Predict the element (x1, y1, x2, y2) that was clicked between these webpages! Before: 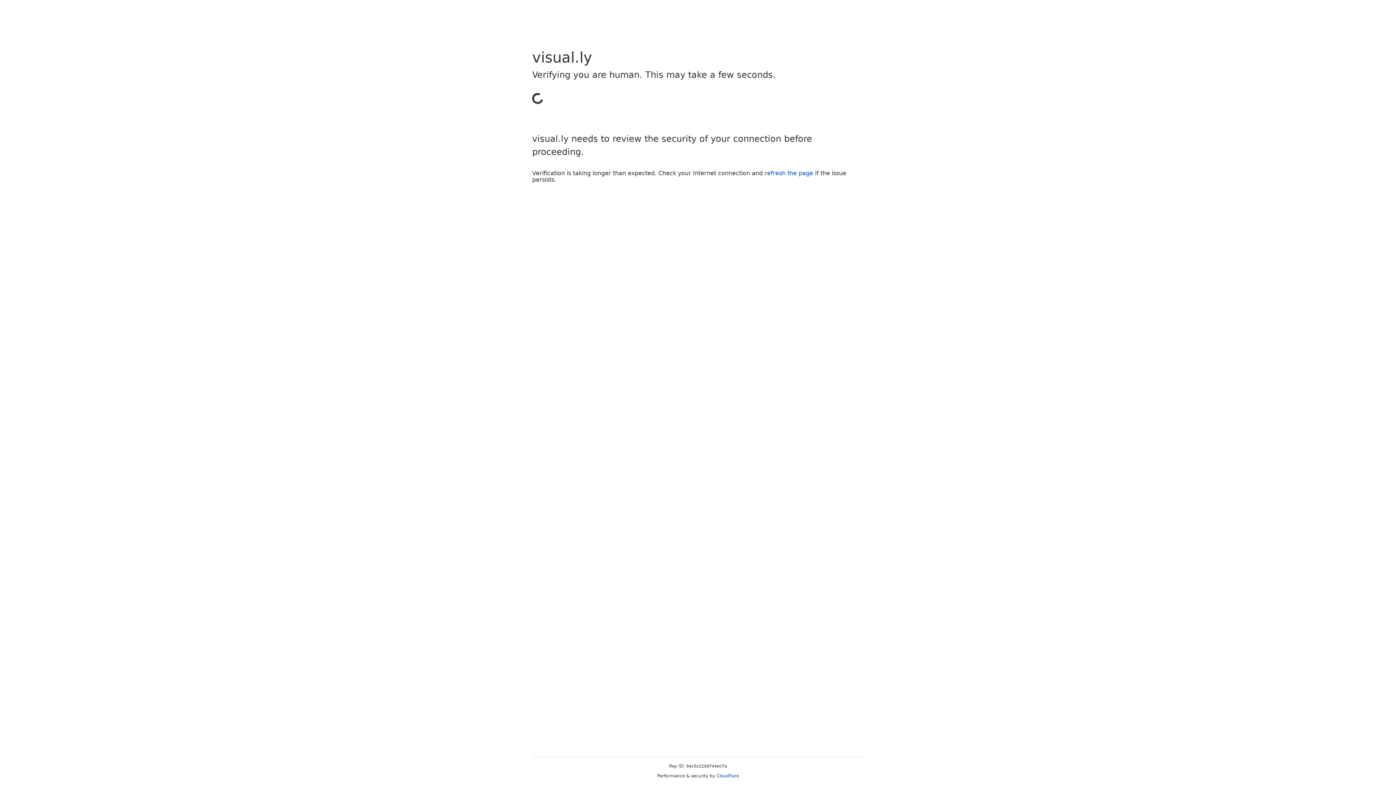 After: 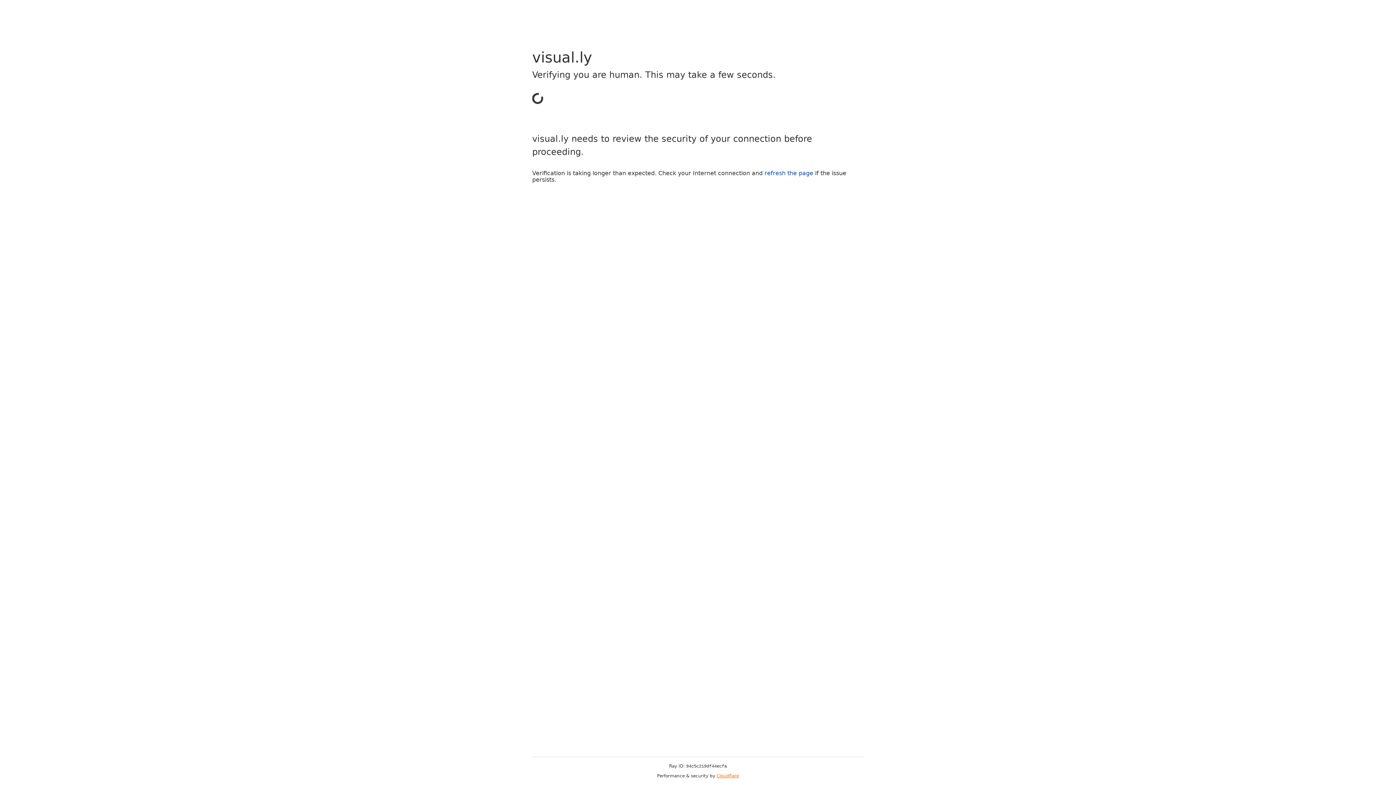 Action: label: Cloudflare bbox: (716, 773, 739, 778)